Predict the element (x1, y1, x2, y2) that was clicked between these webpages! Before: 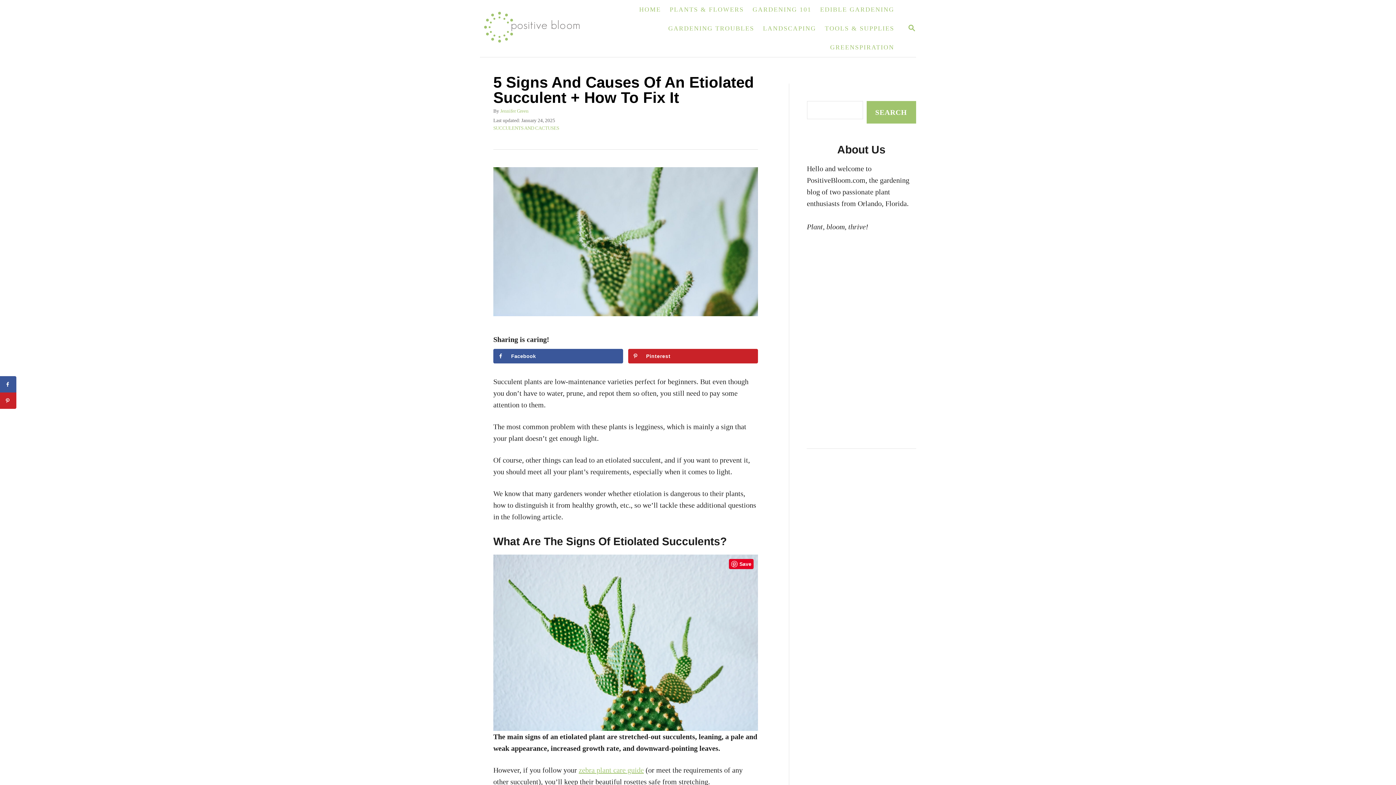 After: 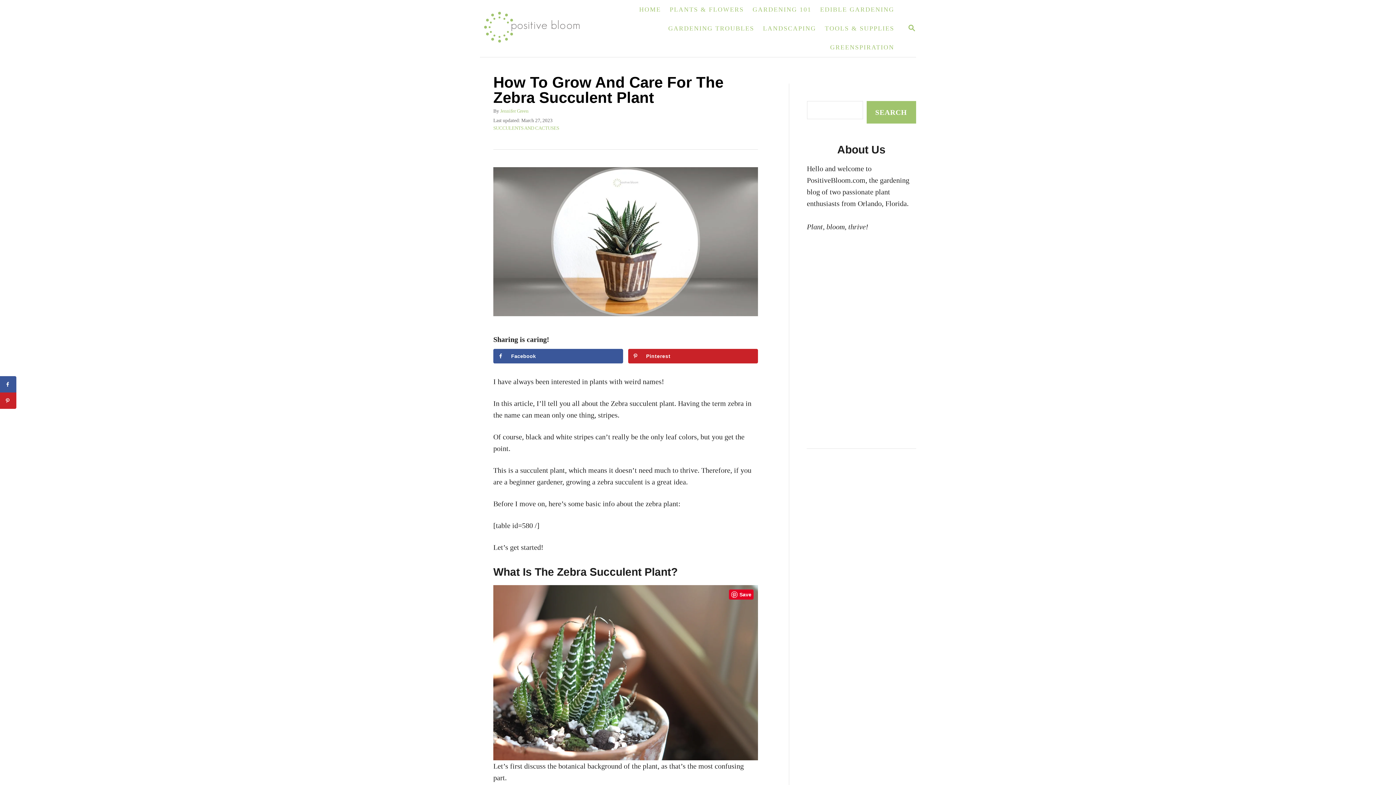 Action: bbox: (578, 766, 644, 774) label: zebra plant care guide